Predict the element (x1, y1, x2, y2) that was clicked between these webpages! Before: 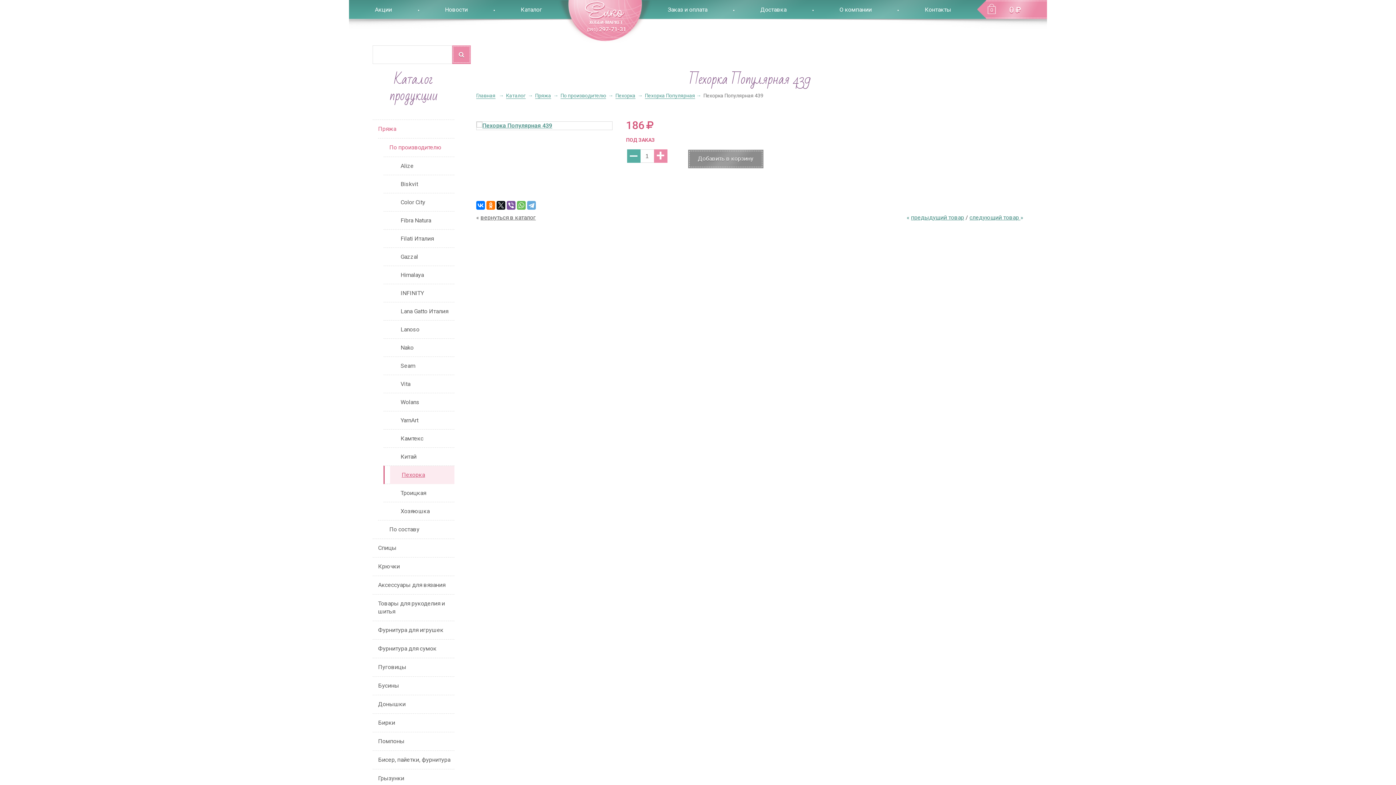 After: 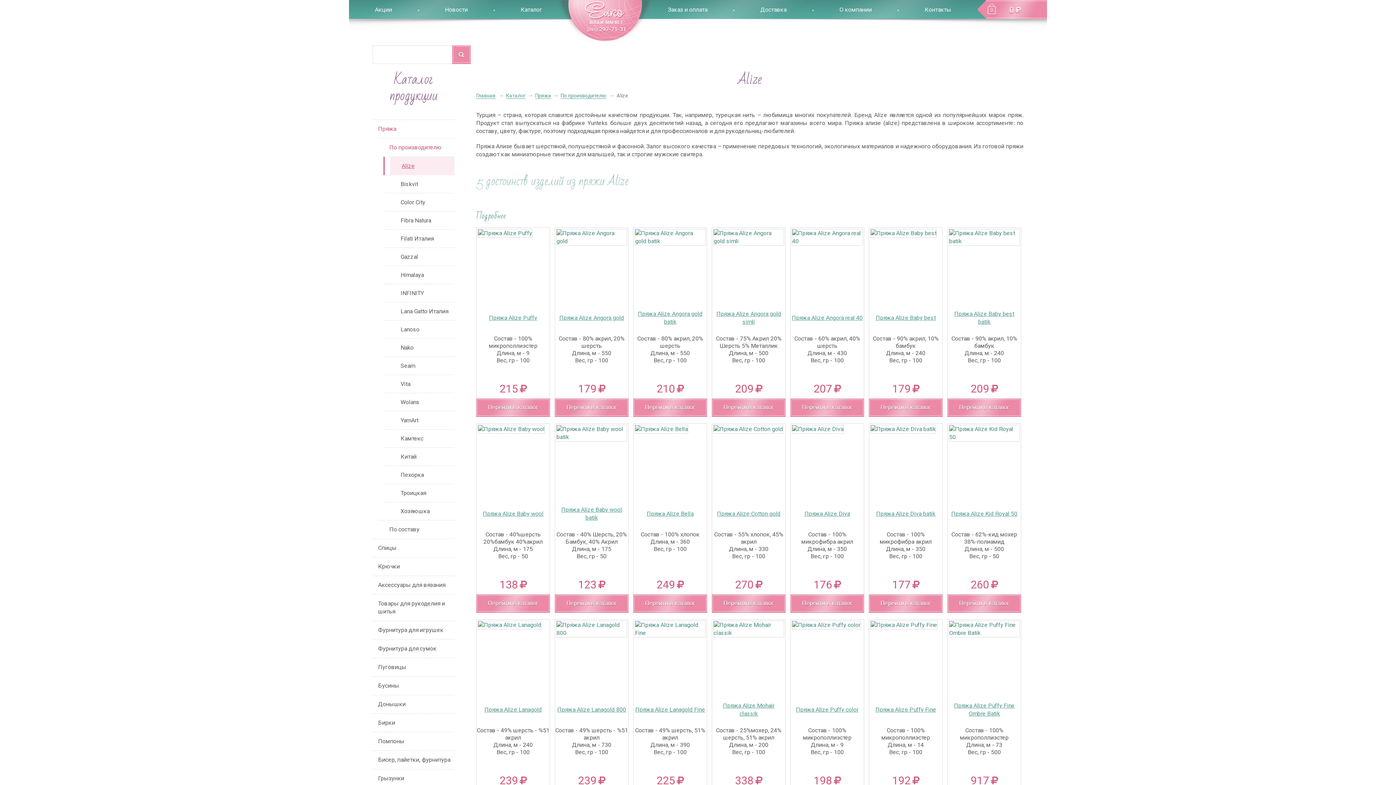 Action: bbox: (389, 157, 454, 175) label: Alize